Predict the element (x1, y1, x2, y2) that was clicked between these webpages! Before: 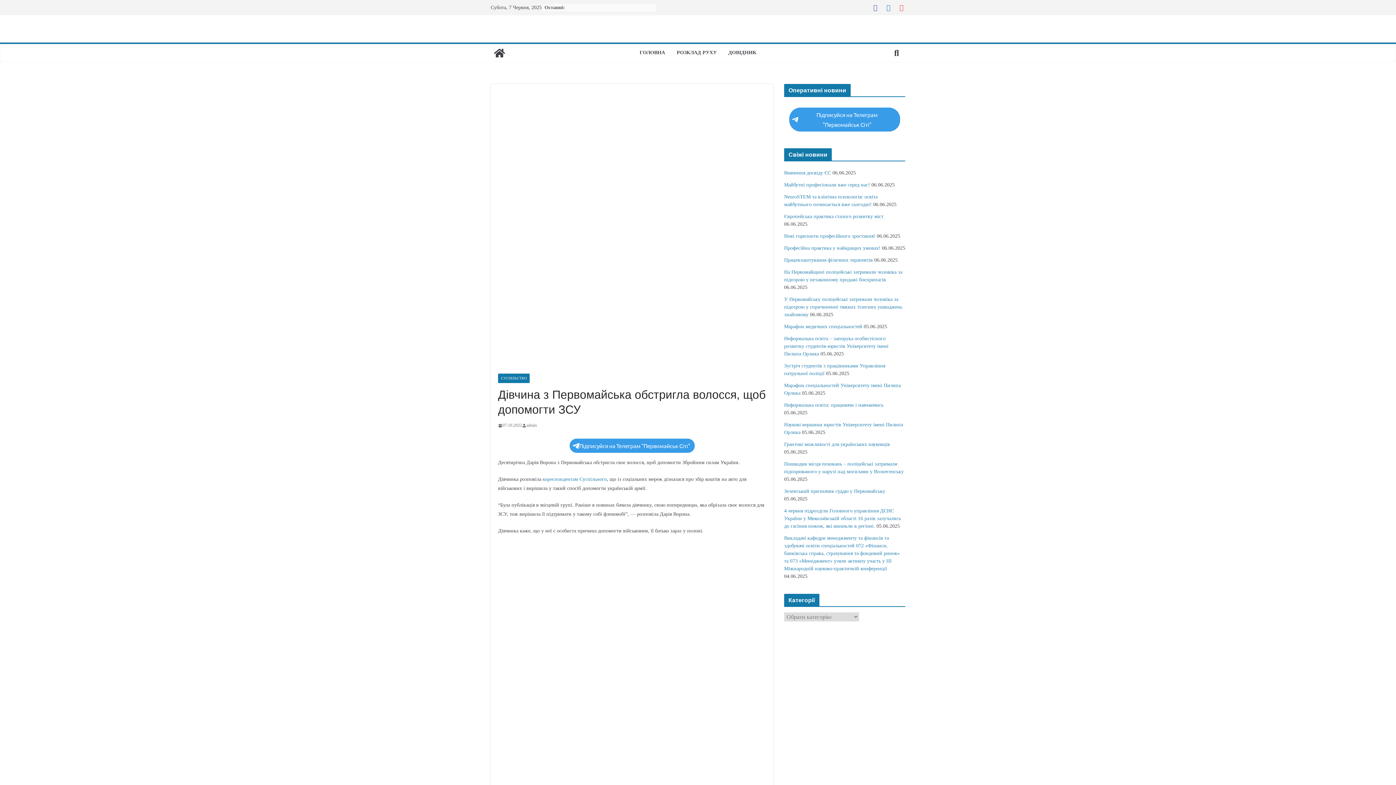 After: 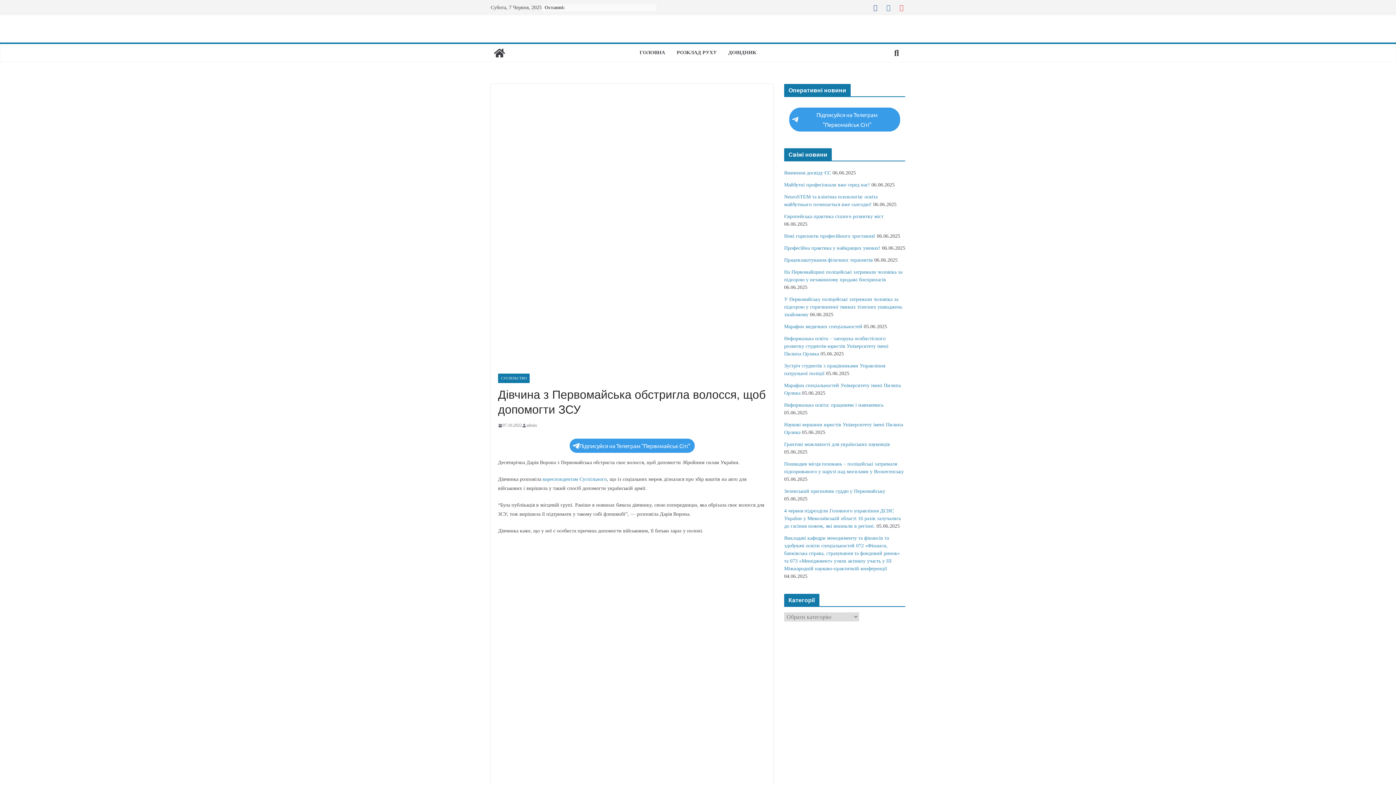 Action: bbox: (542, 476, 606, 482) label: кореспондентам Суспільного